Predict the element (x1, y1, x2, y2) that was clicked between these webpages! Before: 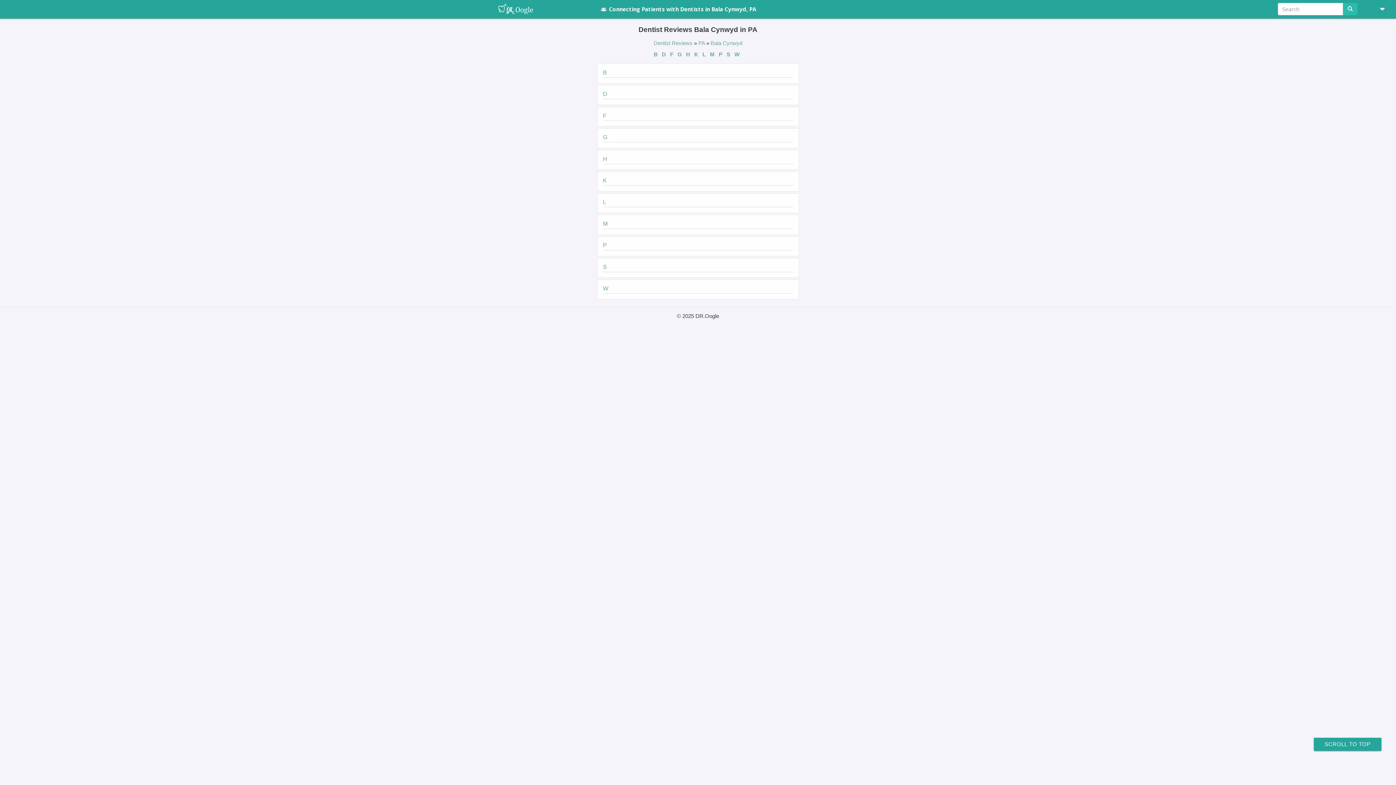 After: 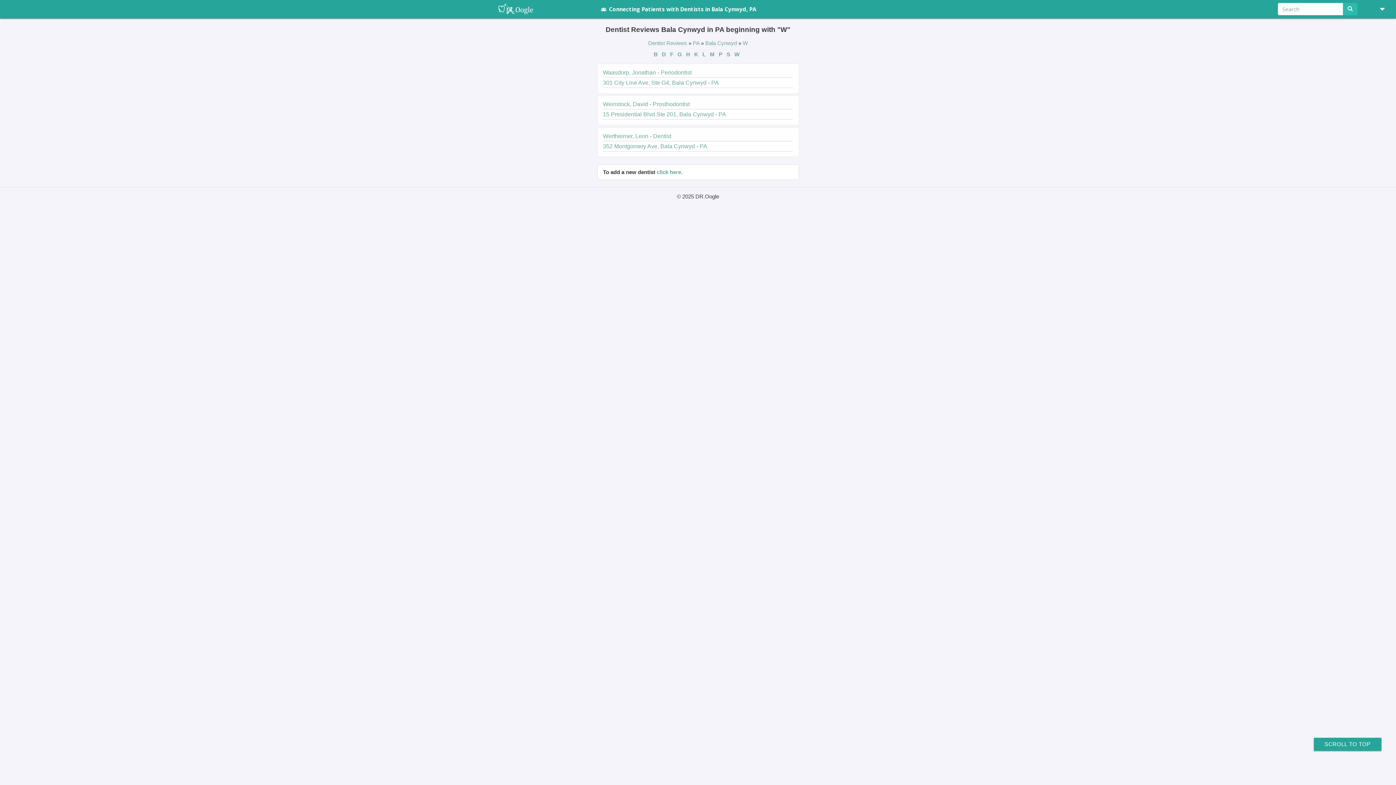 Action: bbox: (597, 280, 798, 299) label: W